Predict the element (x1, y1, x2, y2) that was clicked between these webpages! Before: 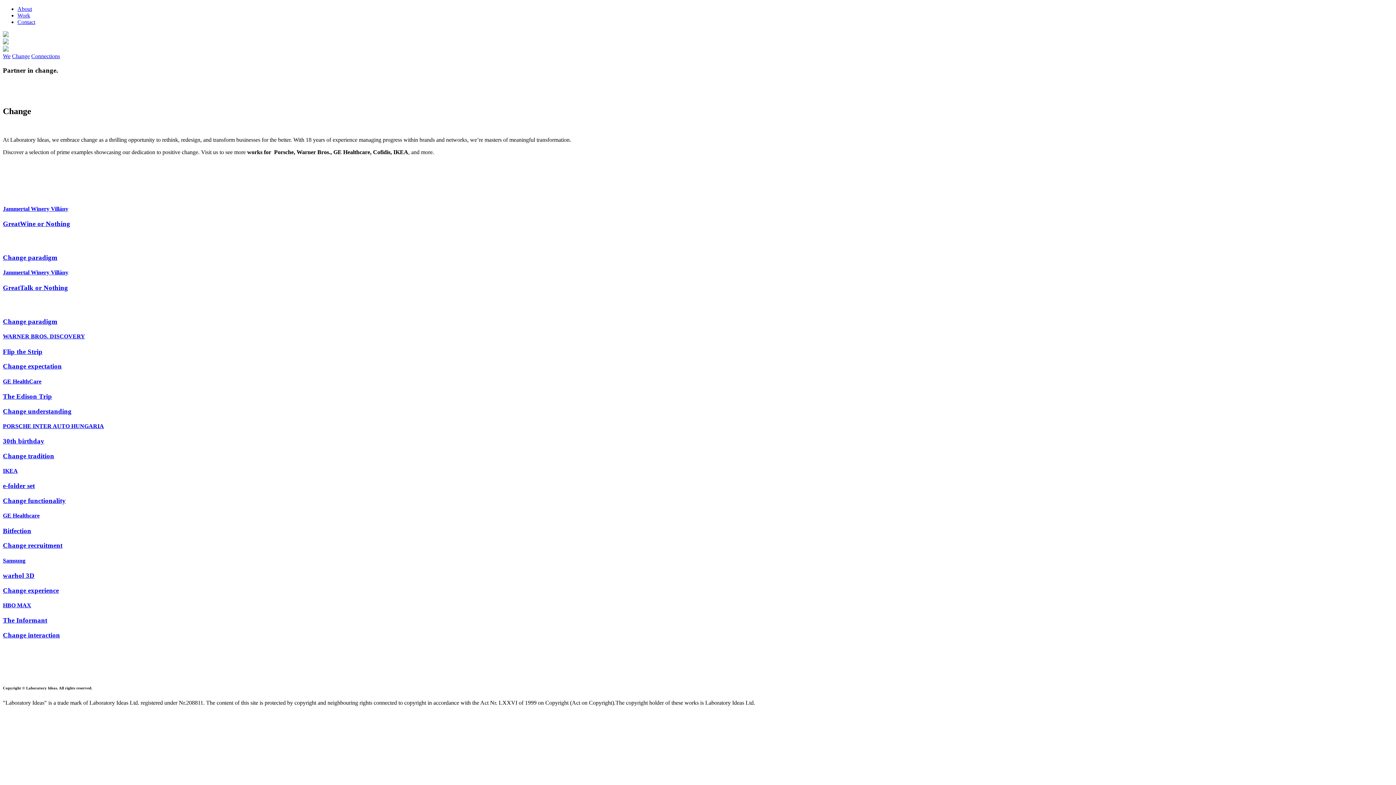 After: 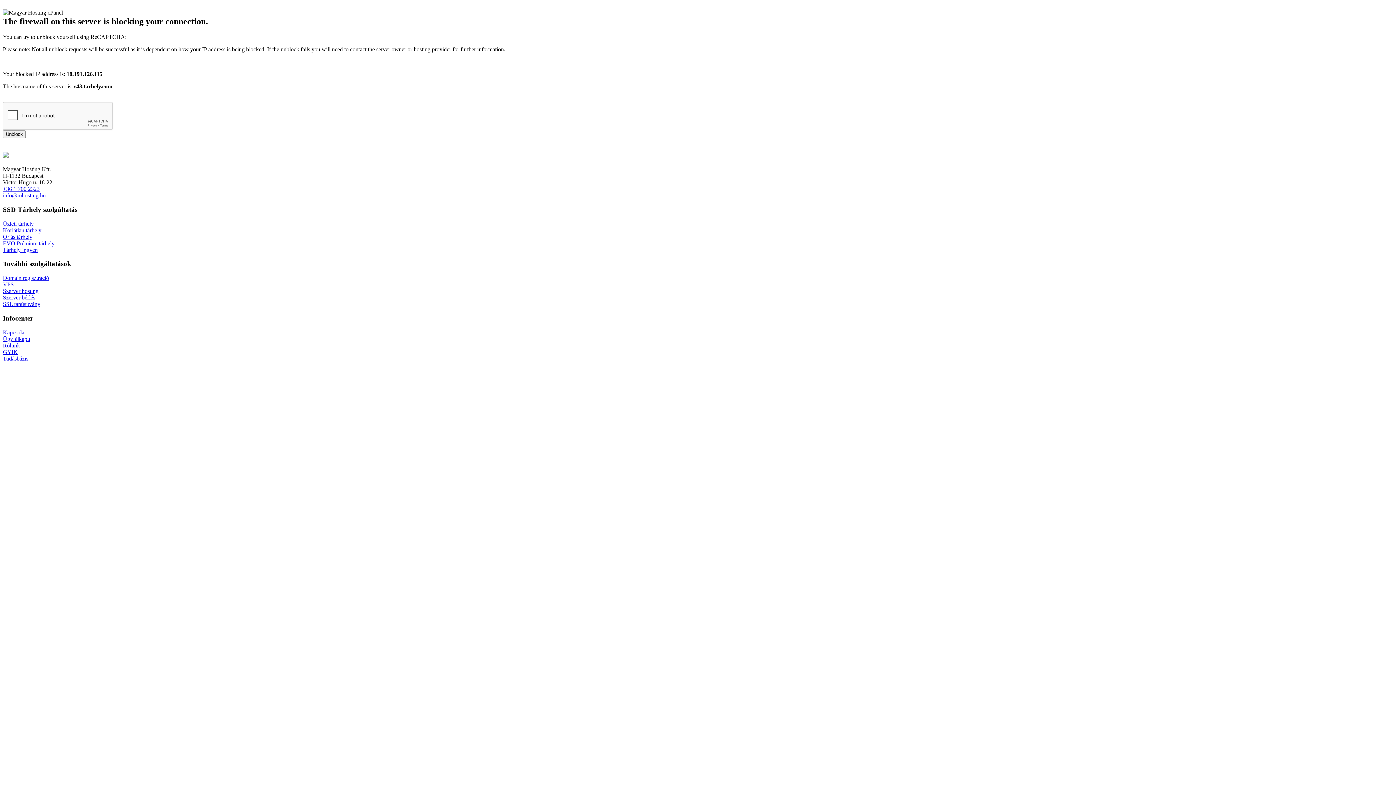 Action: bbox: (2, 378, 1393, 415) label: GE HealthCare
The Edison Trip
Change understanding